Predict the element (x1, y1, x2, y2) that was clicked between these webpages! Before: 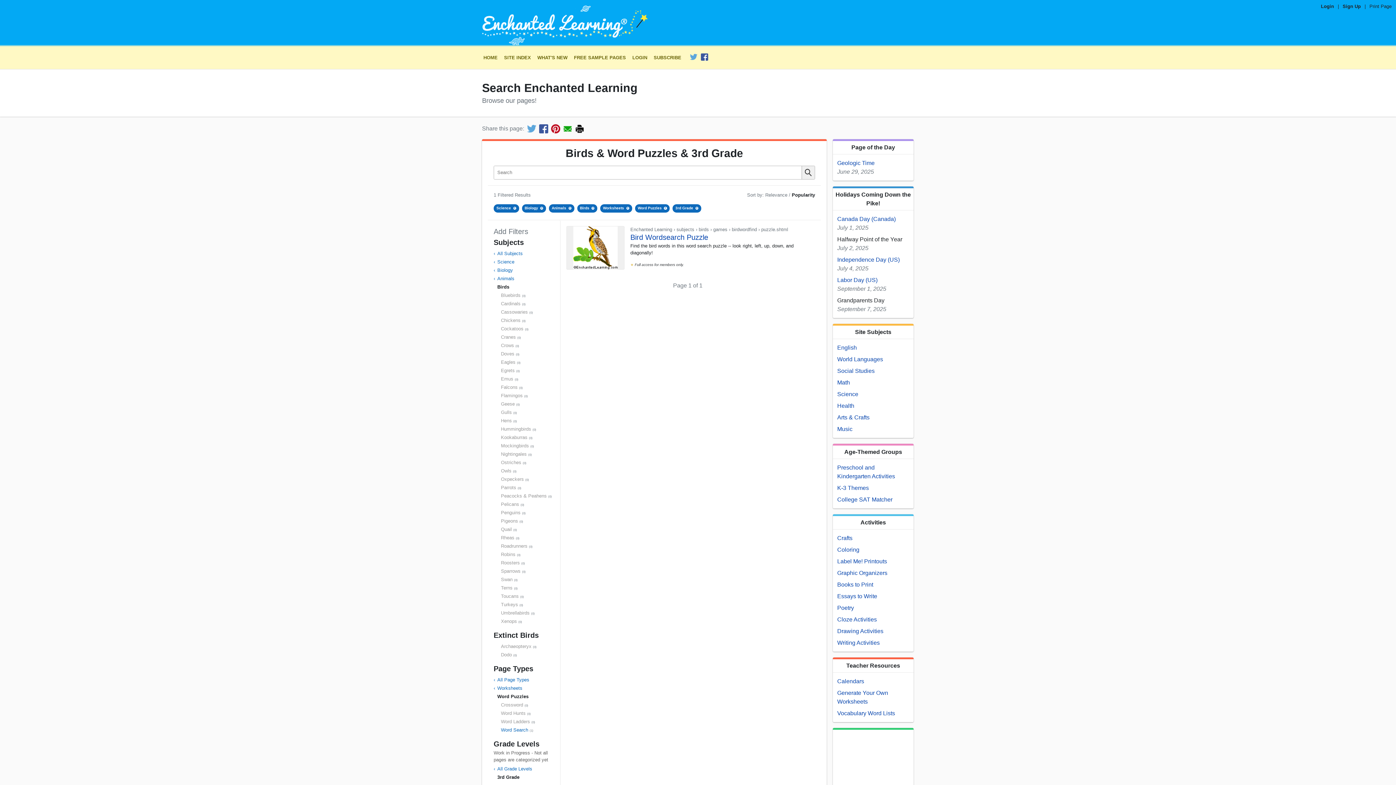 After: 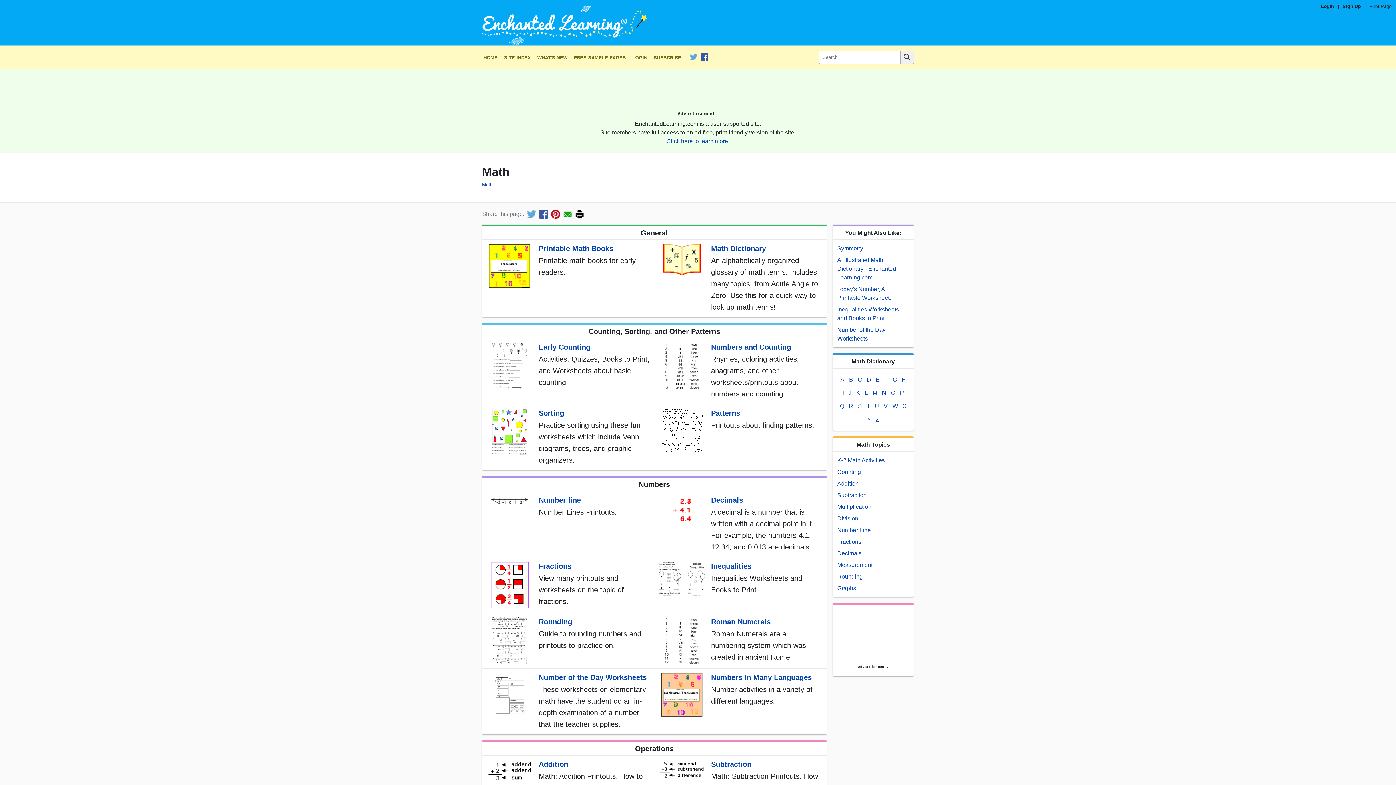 Action: bbox: (837, 379, 850, 385) label: Math